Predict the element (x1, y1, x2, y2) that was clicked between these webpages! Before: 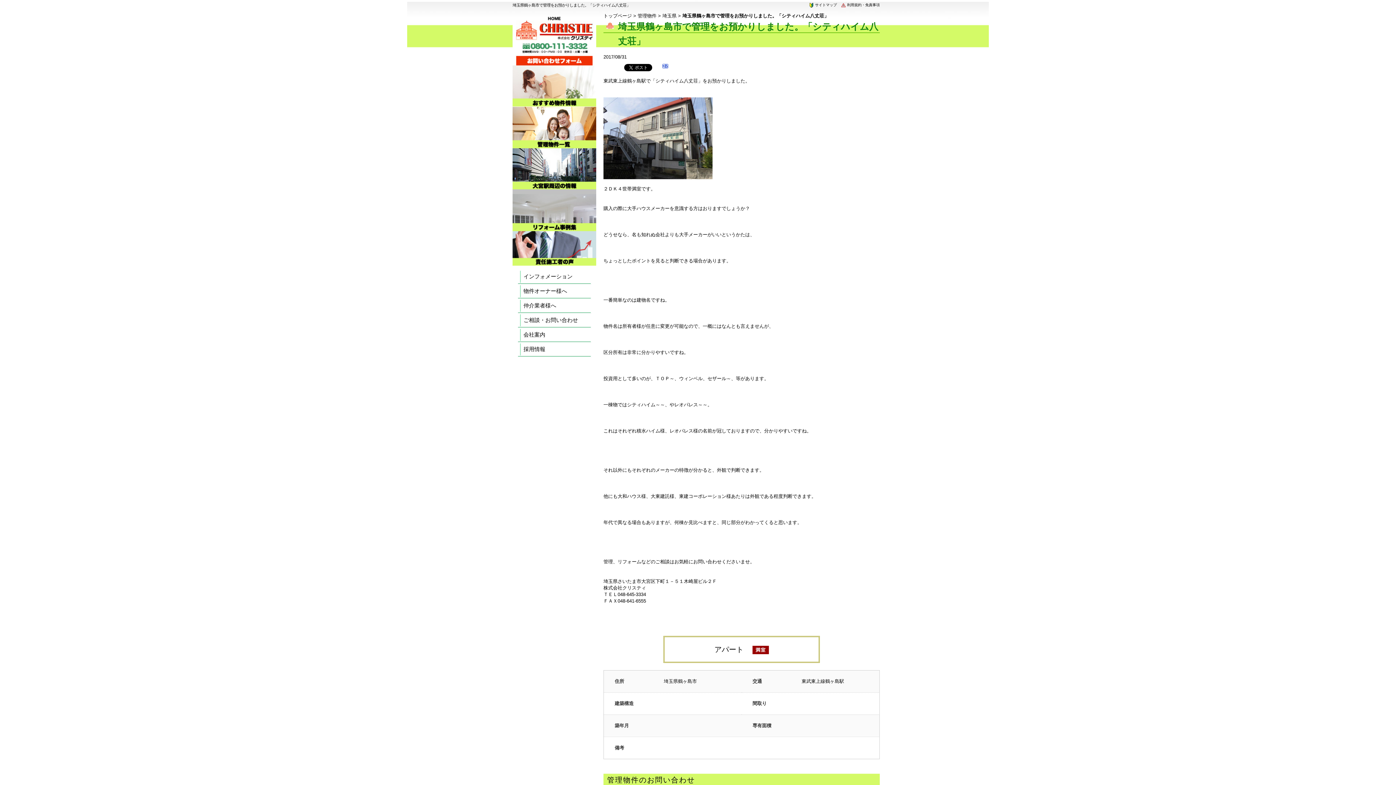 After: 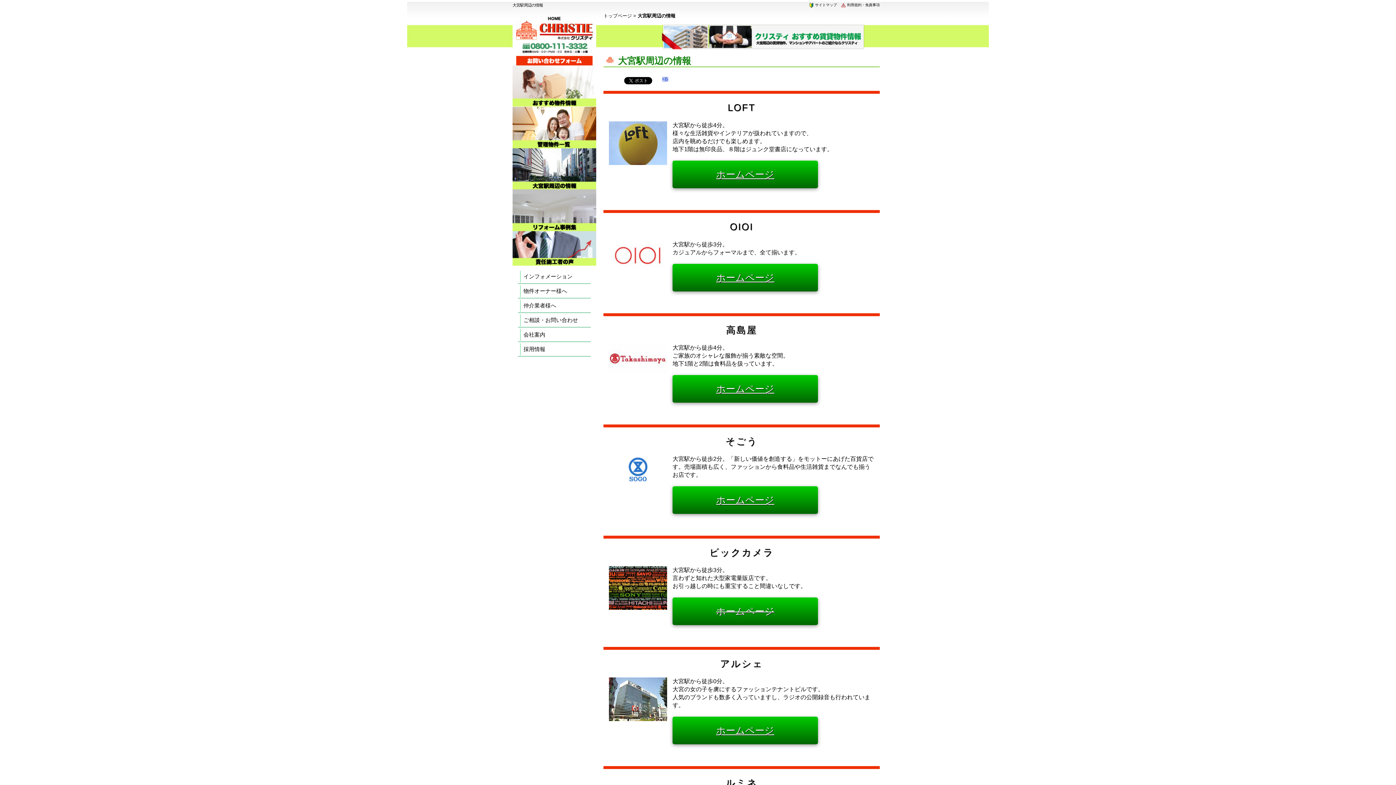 Action: bbox: (512, 183, 596, 188)